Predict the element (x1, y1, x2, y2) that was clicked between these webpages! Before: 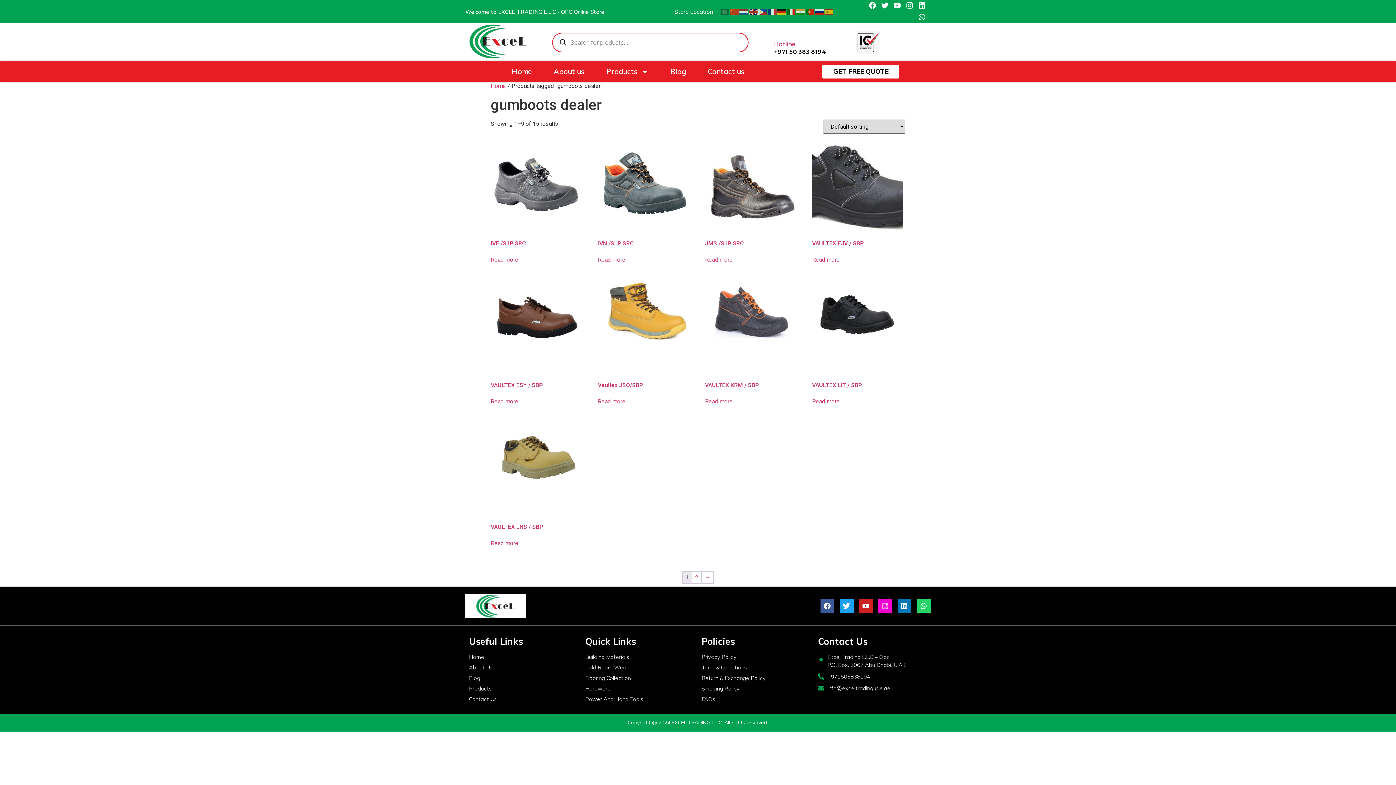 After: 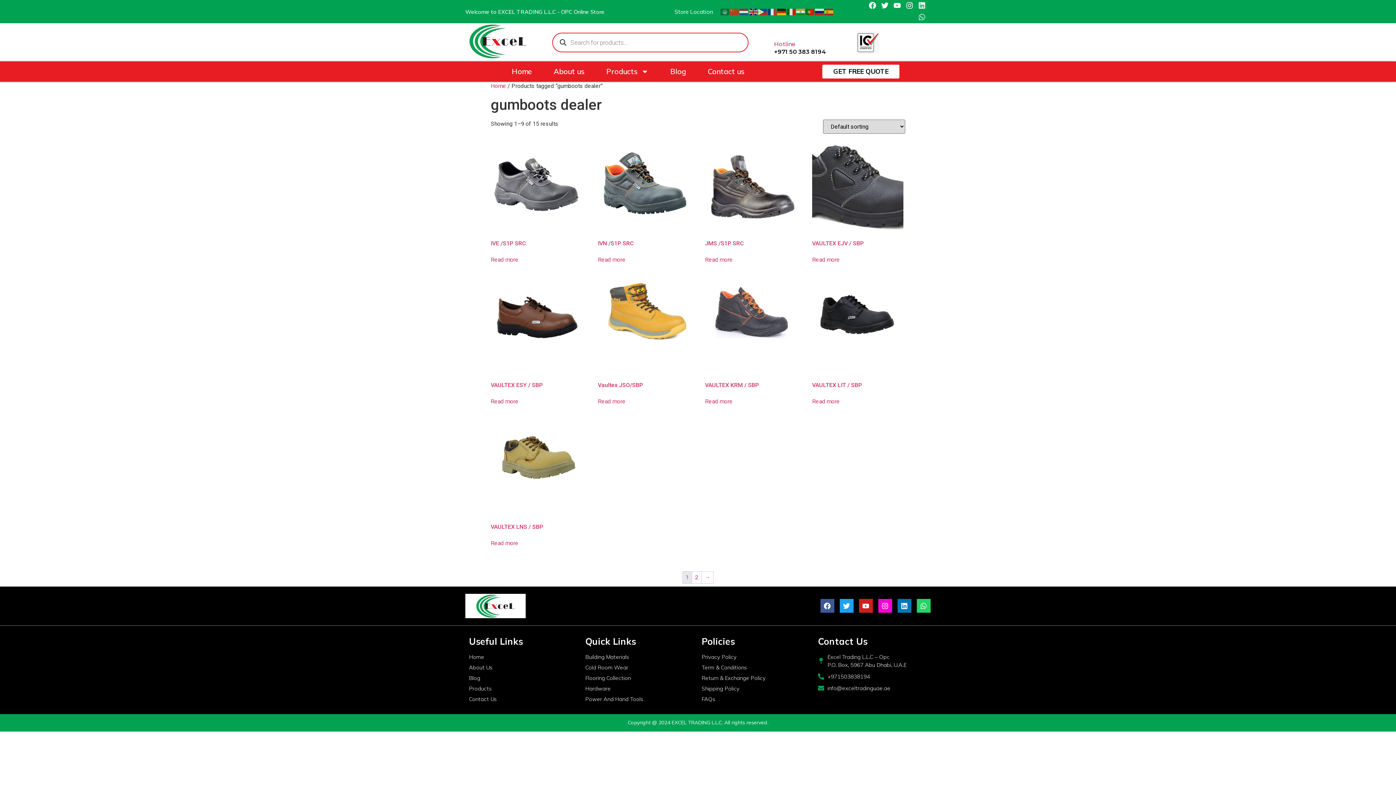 Action: bbox: (916, 11, 927, 22) label: Whatsapp